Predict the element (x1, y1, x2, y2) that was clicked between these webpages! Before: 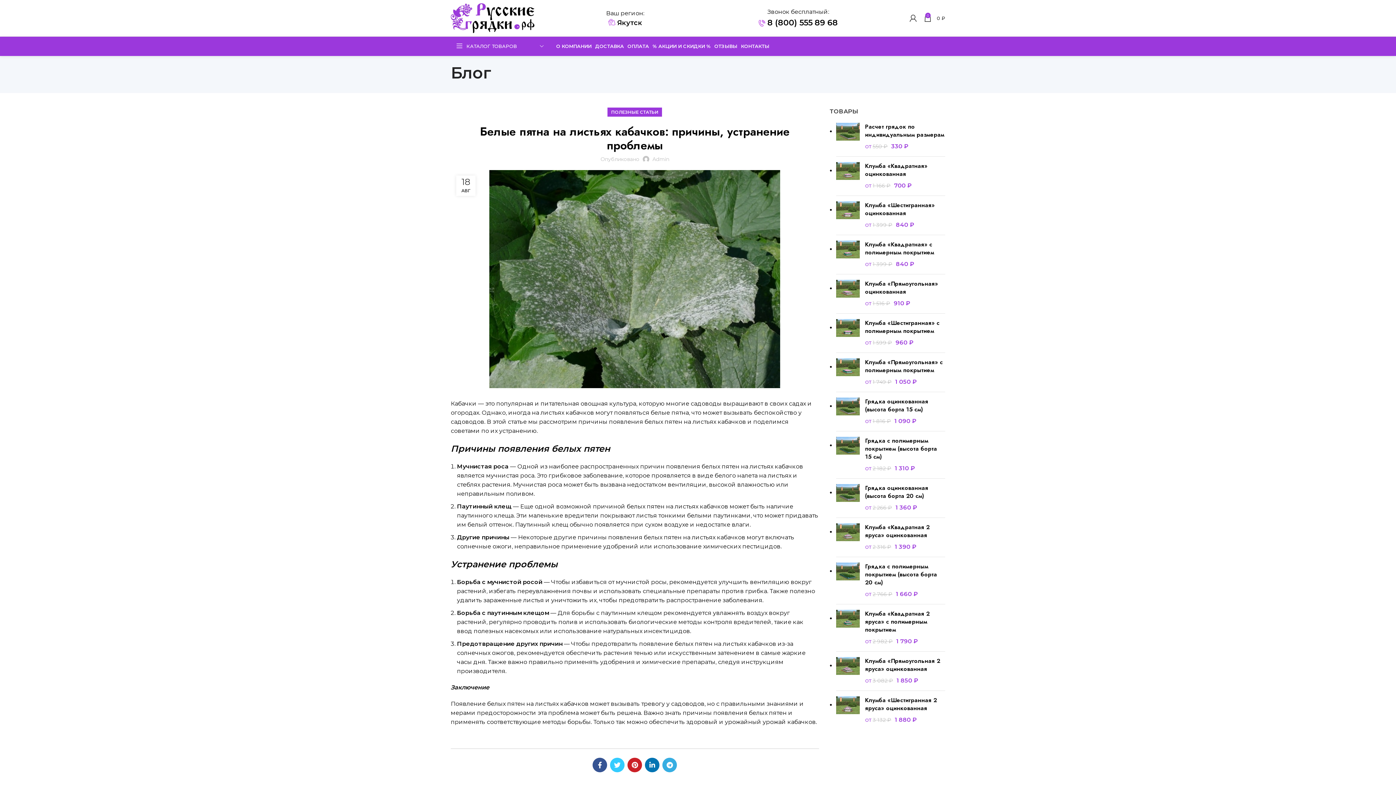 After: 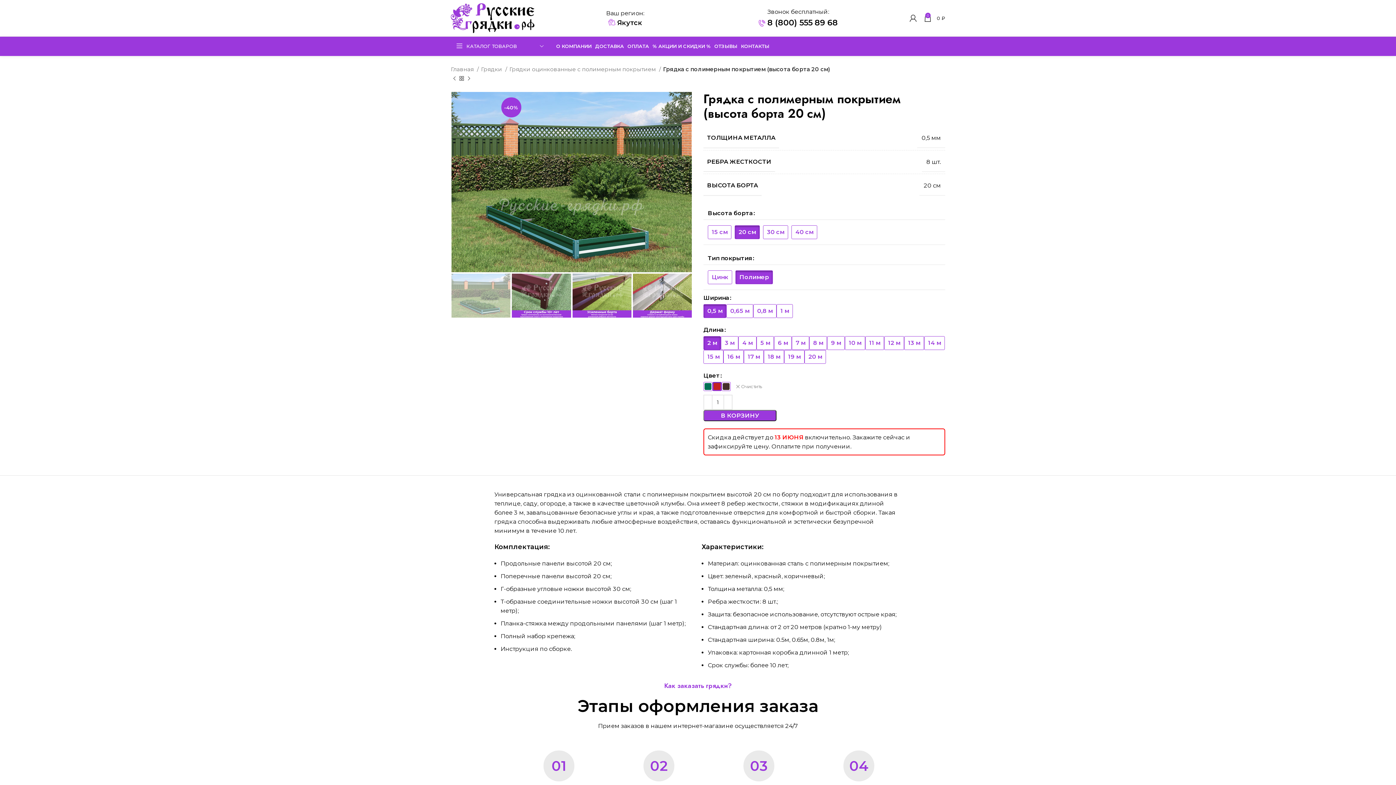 Action: bbox: (836, 562, 859, 598)